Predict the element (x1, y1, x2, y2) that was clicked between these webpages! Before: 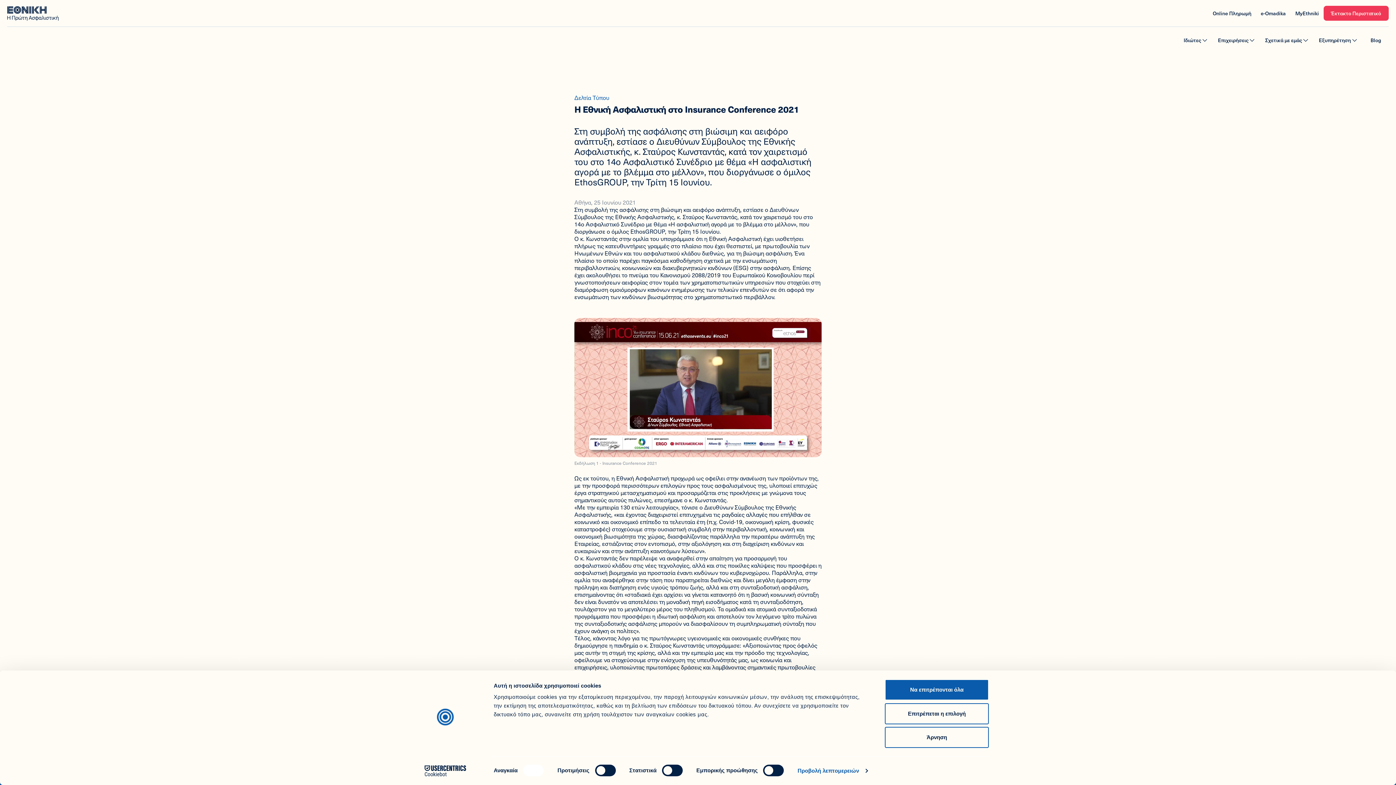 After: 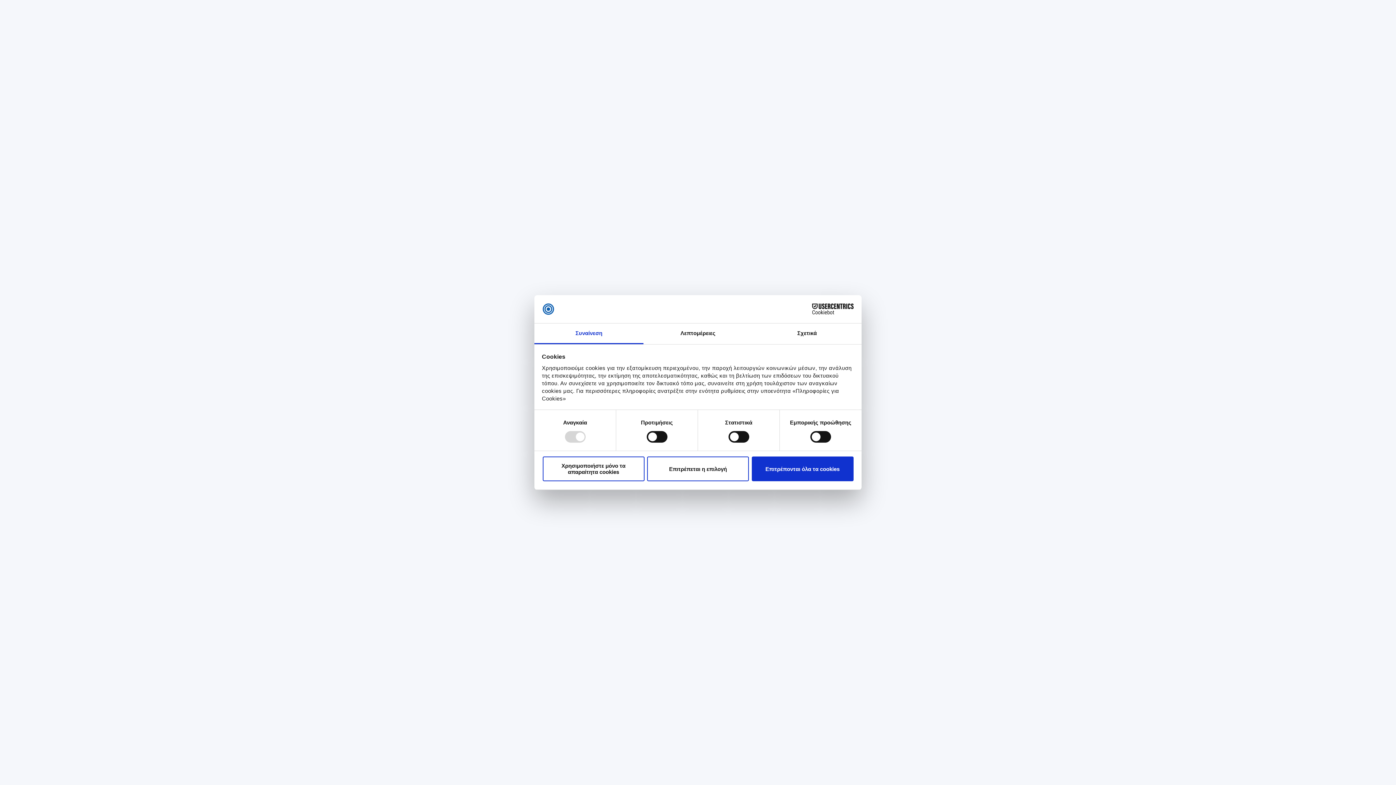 Action: label: Online Πληρωμή bbox: (1208, 7, 1256, 19)